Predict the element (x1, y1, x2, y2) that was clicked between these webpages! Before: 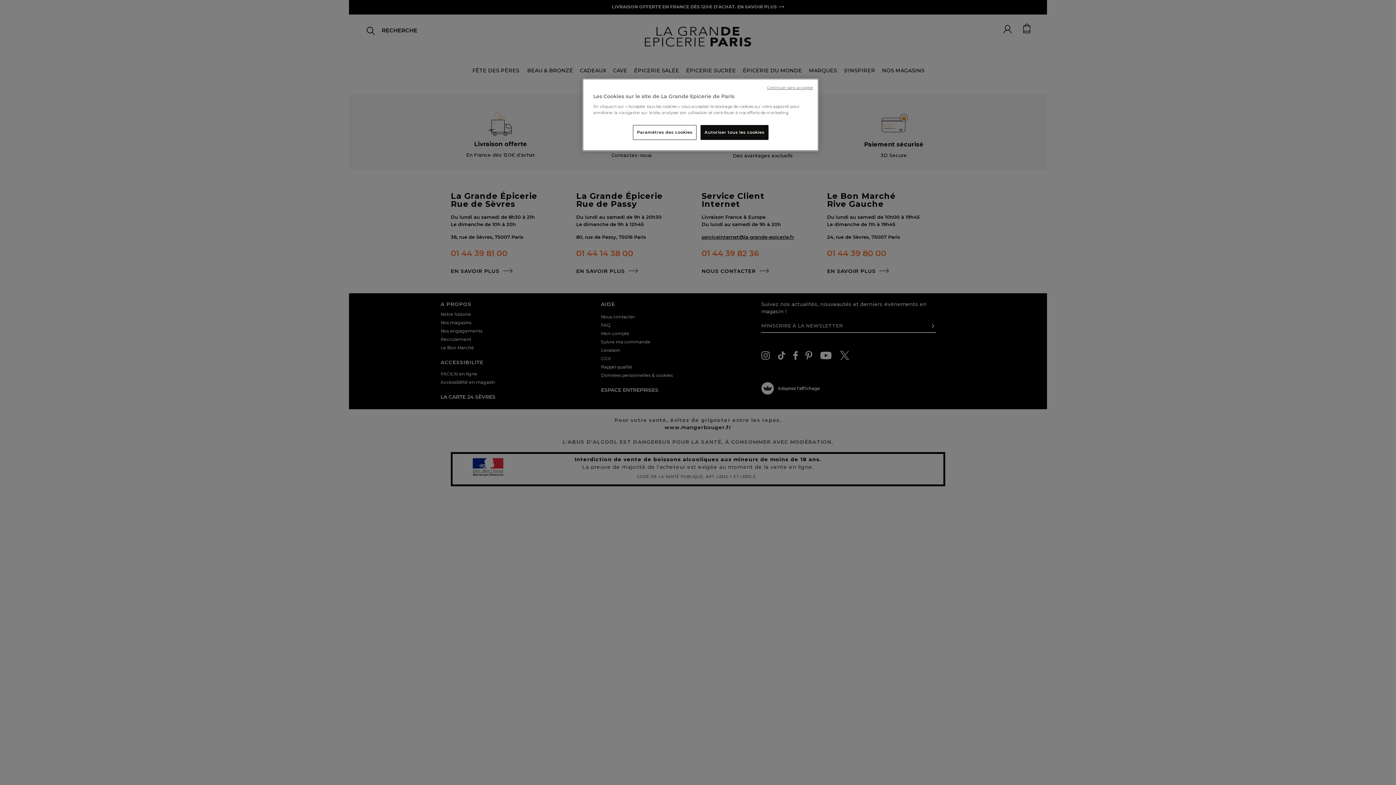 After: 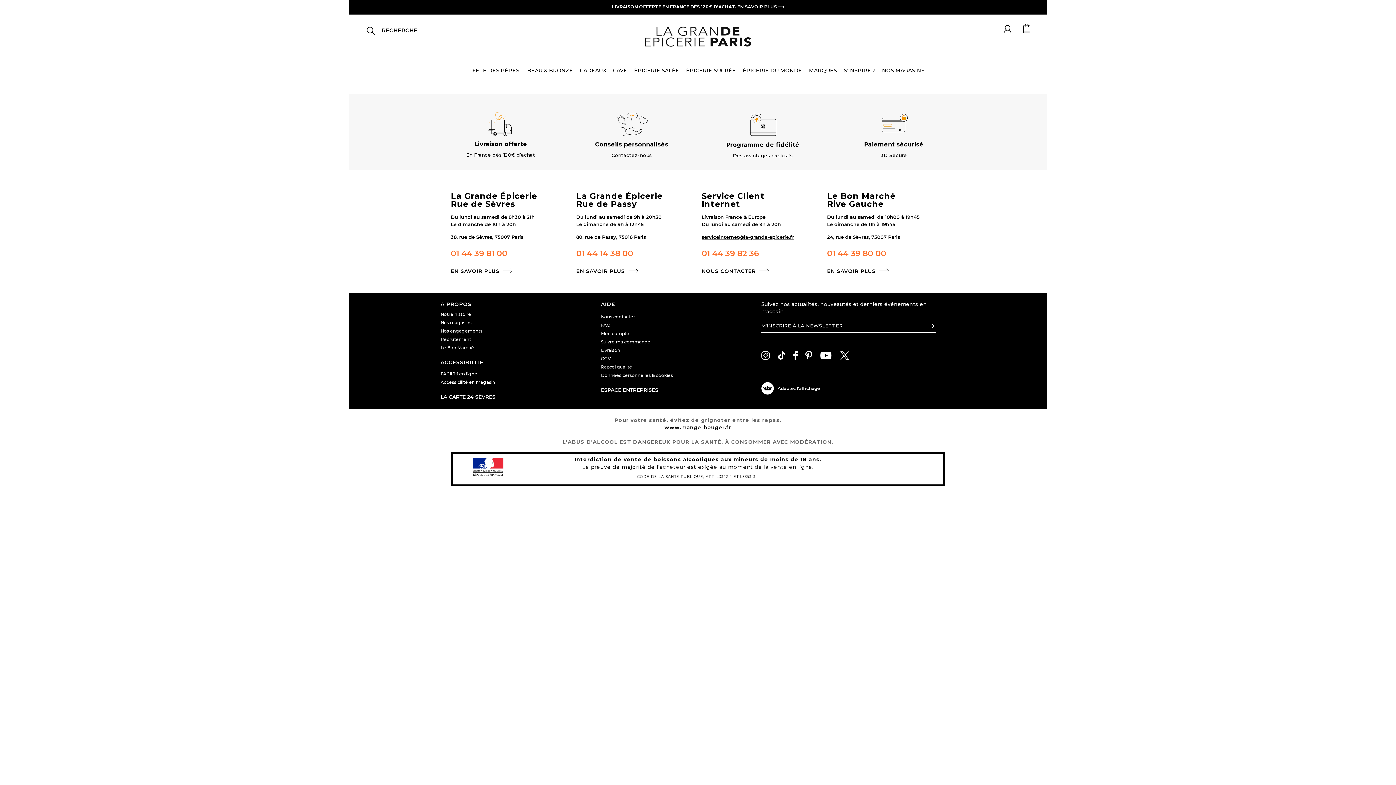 Action: bbox: (700, 125, 768, 140) label: Autoriser tous les cookies